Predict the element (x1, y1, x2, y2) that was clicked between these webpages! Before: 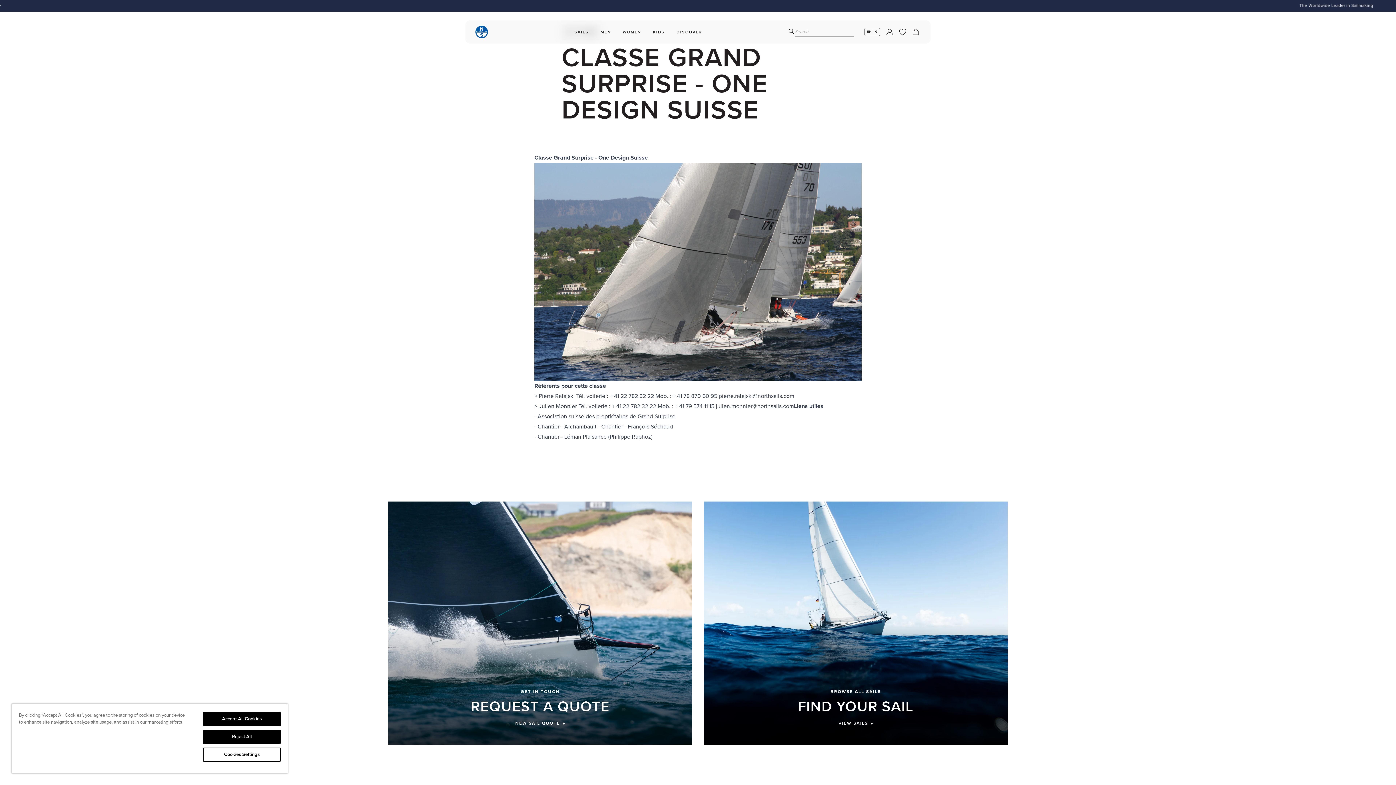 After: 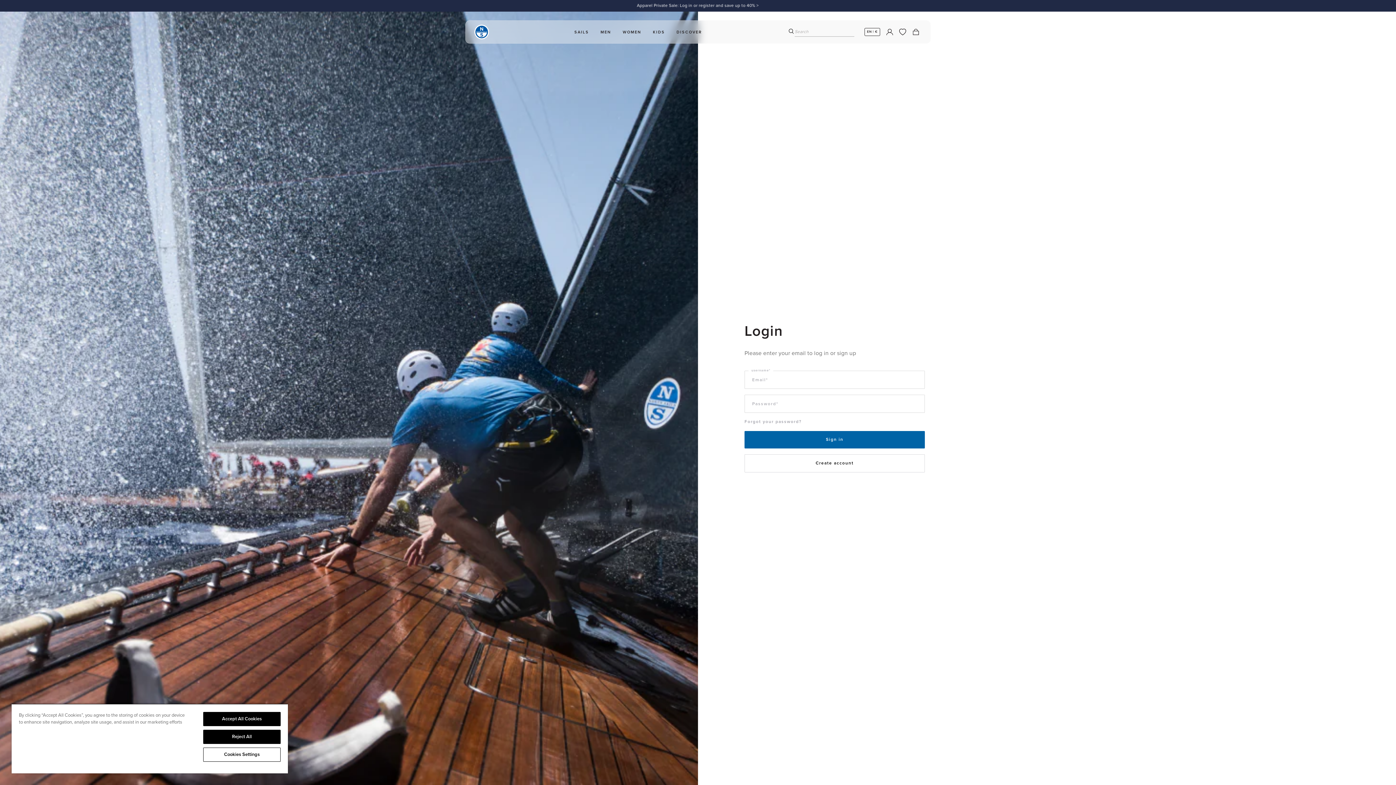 Action: bbox: (885, 27, 894, 36) label: Account